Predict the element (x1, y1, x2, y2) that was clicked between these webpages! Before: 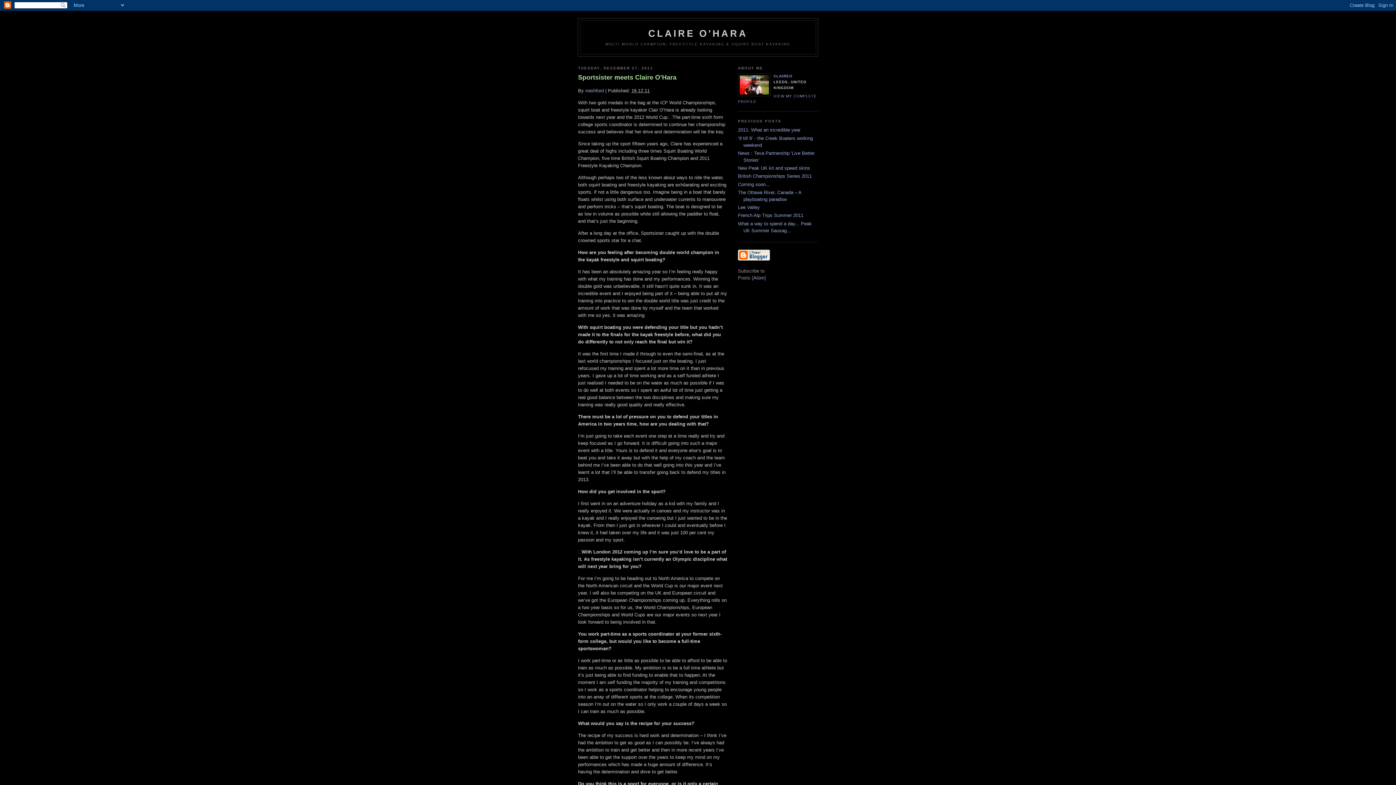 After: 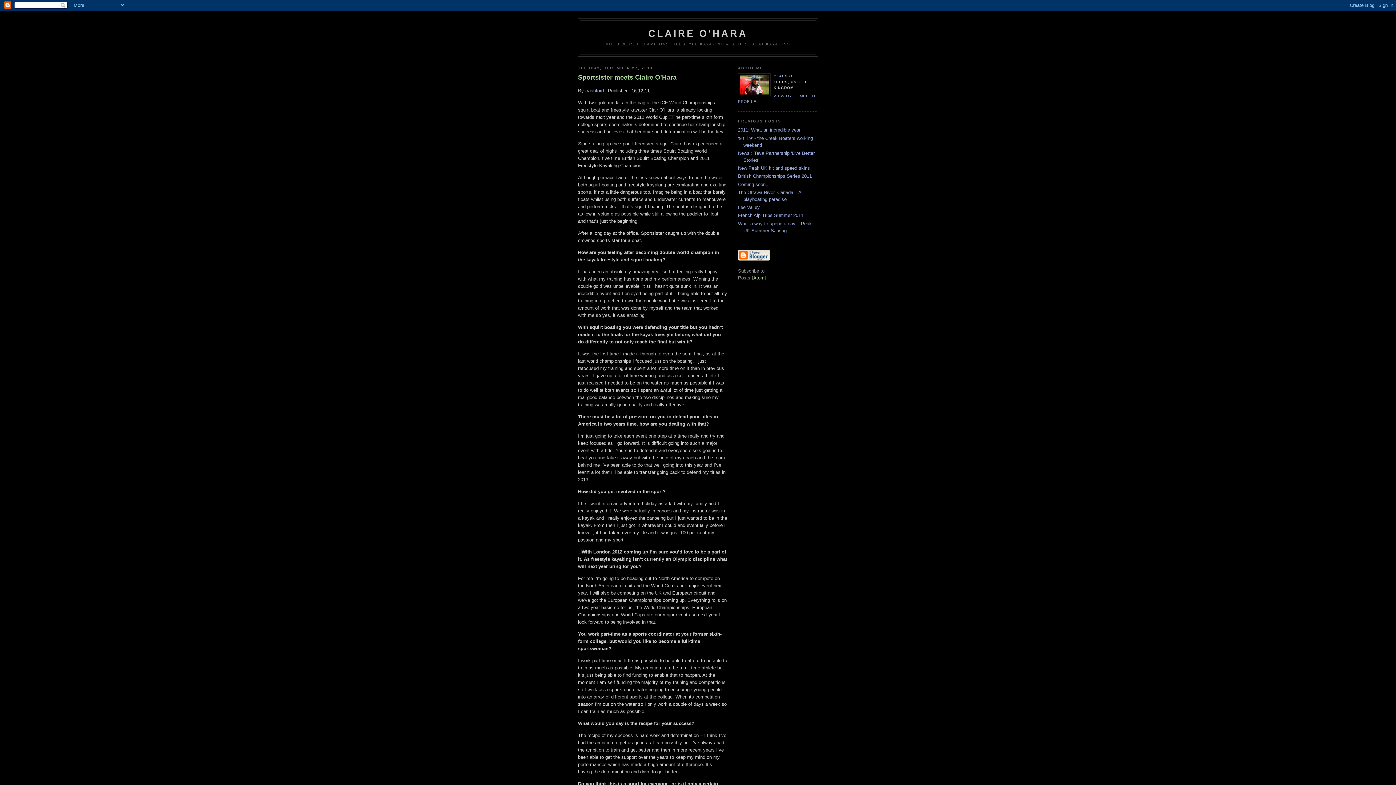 Action: label: Atom bbox: (753, 275, 764, 280)